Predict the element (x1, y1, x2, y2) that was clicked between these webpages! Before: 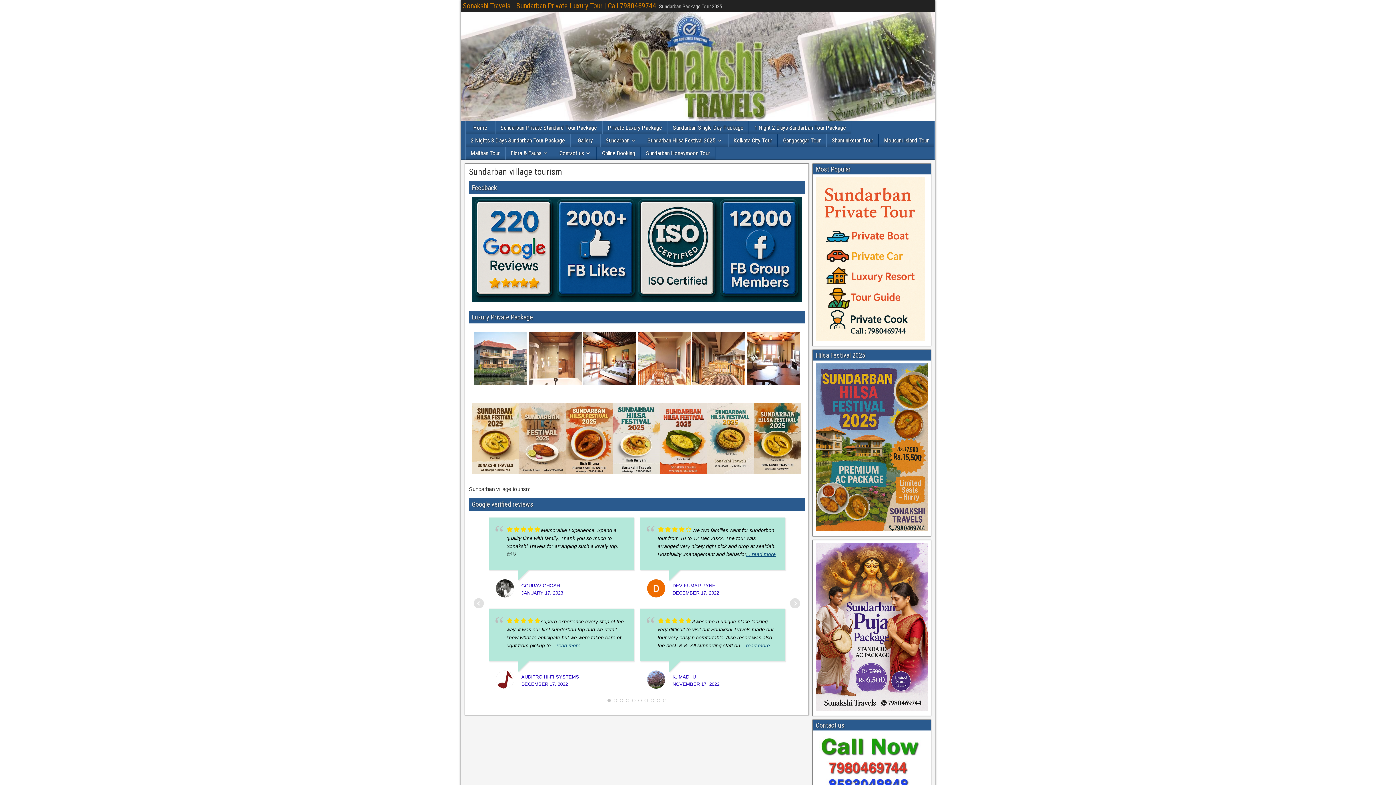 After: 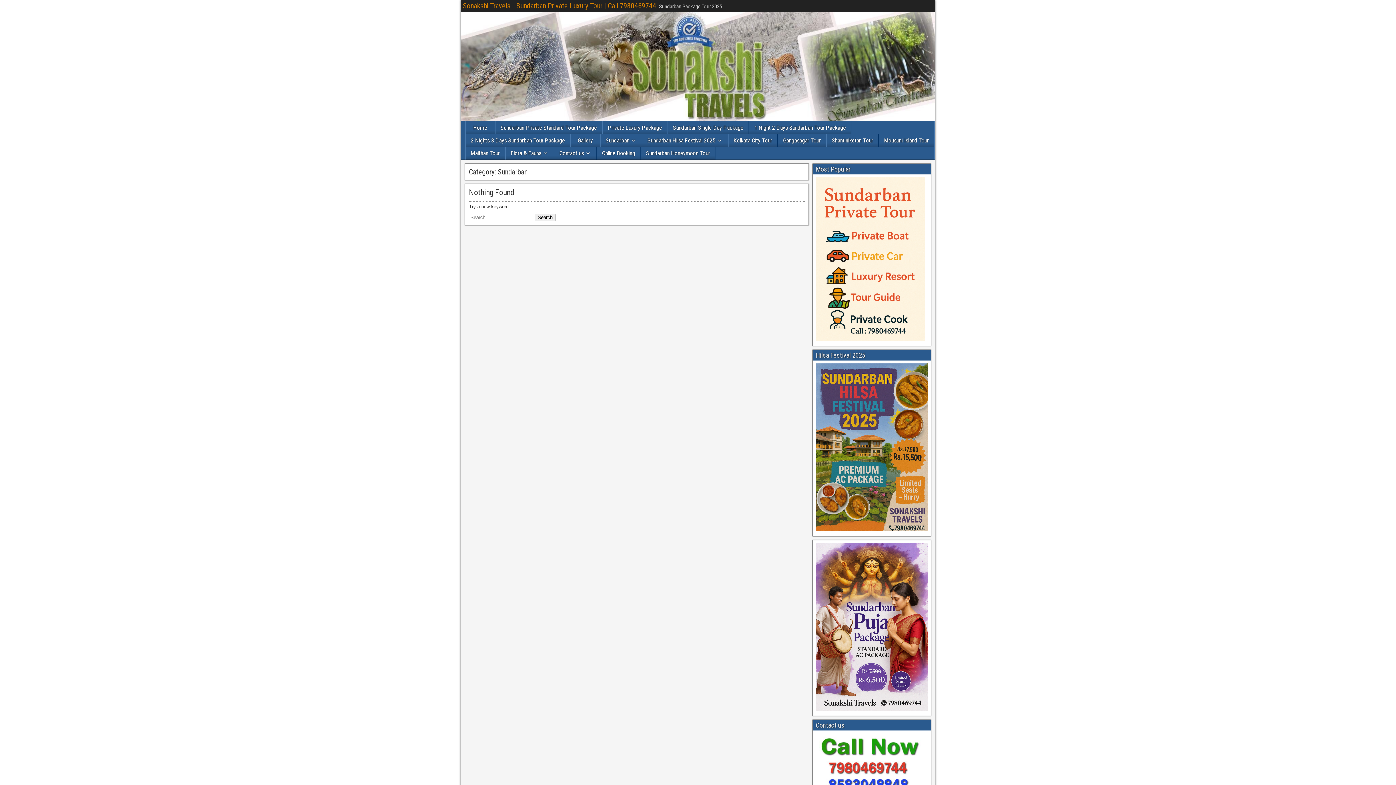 Action: bbox: (600, 134, 641, 146) label: Sundarban